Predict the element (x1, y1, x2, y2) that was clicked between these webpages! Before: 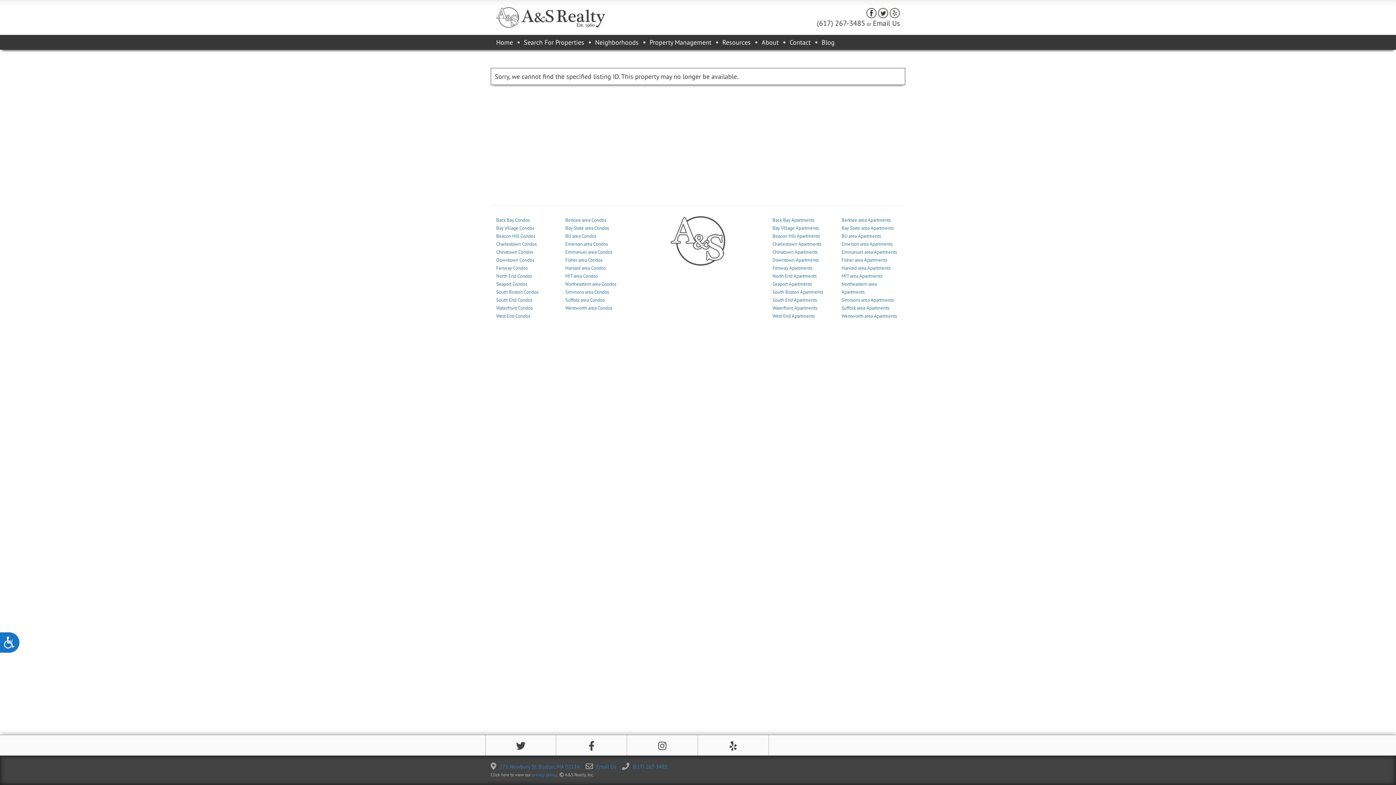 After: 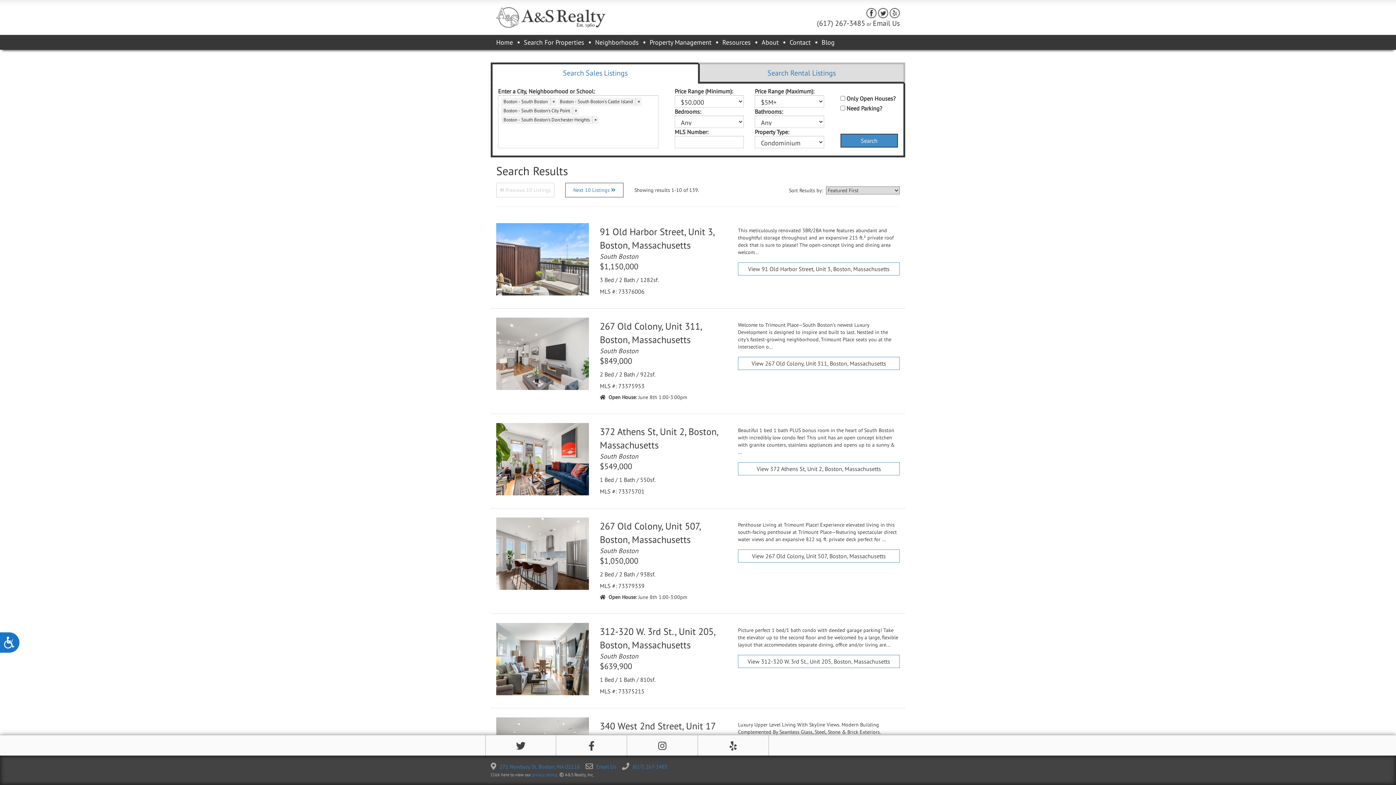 Action: label: South Boston Condos bbox: (496, 289, 538, 295)